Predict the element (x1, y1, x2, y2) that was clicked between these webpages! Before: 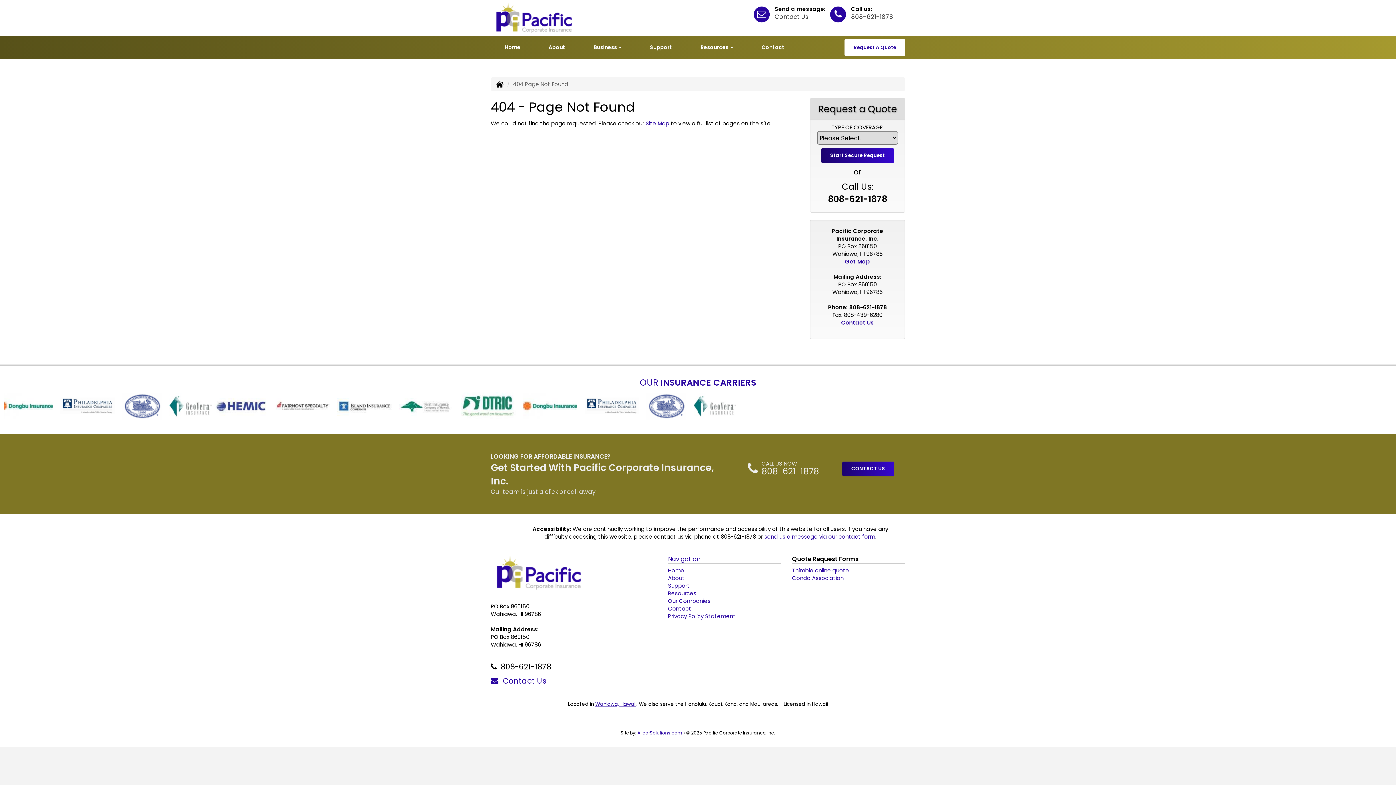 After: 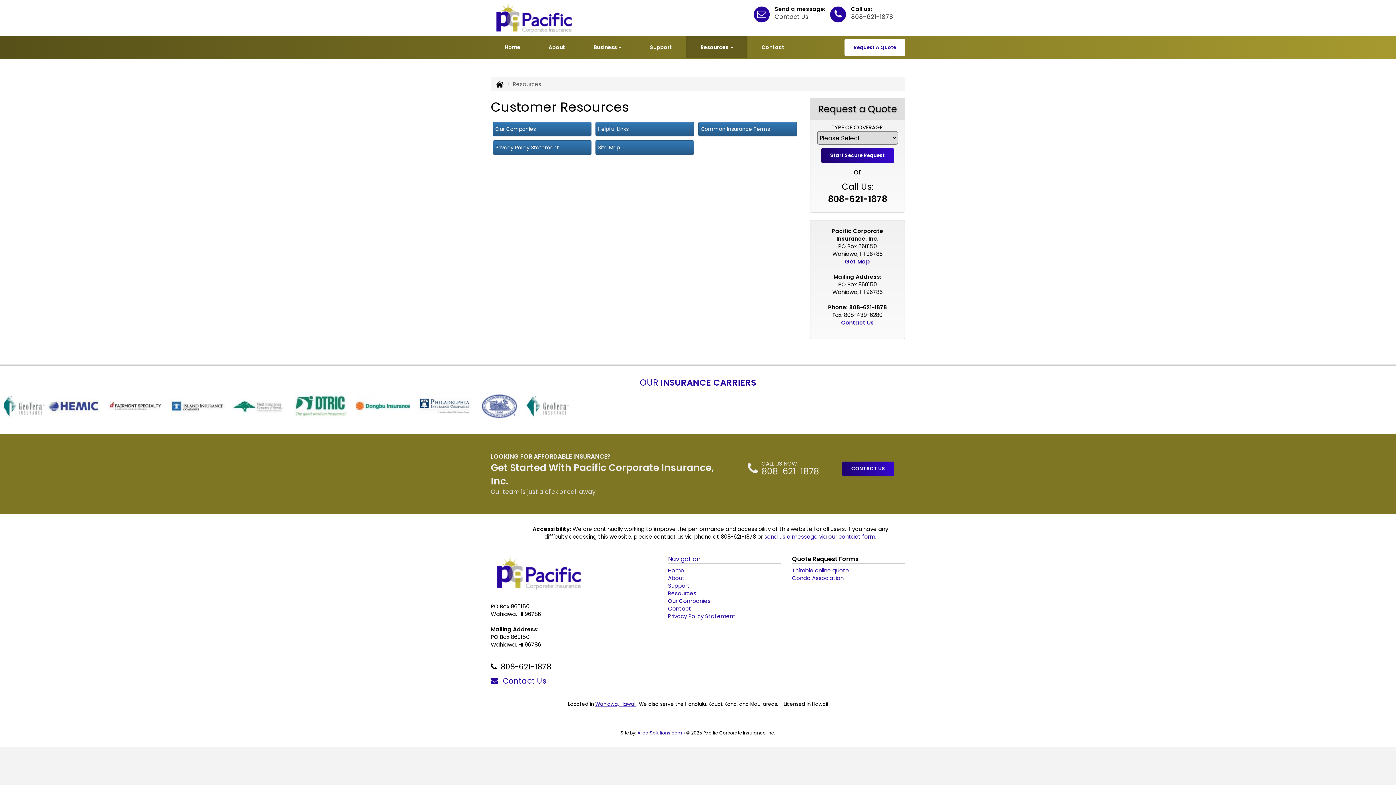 Action: label: Resources bbox: (668, 589, 696, 597)